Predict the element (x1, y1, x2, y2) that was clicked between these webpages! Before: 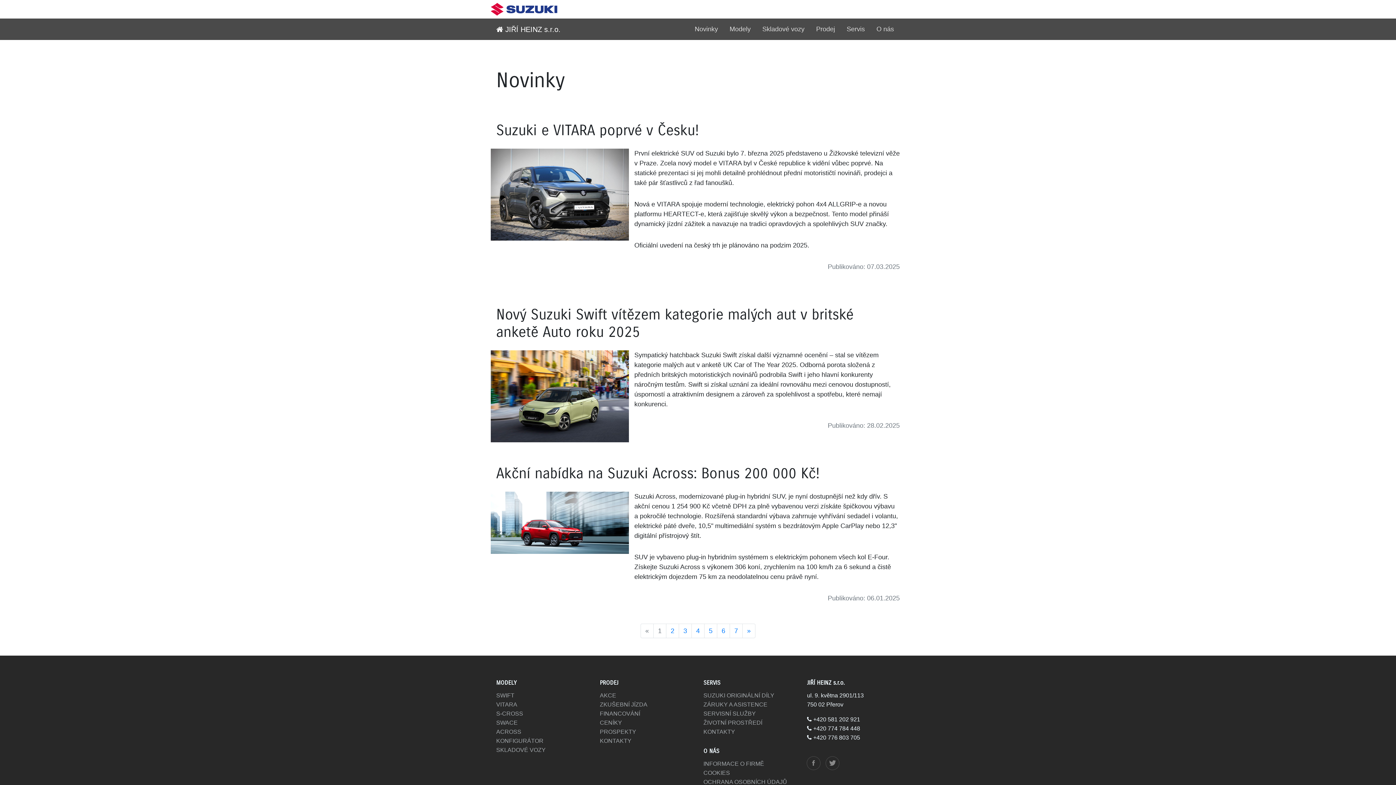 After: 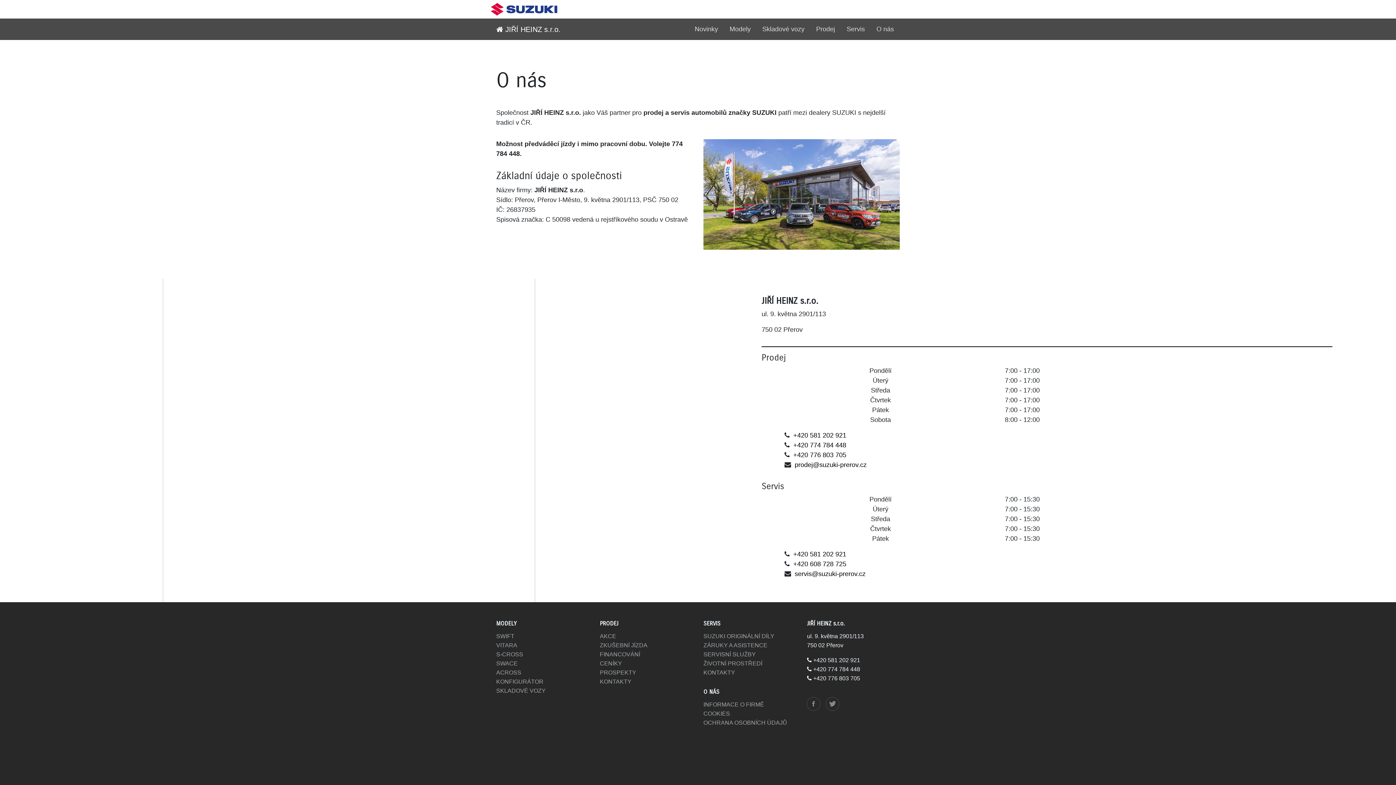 Action: bbox: (870, 21, 900, 37) label: O nás